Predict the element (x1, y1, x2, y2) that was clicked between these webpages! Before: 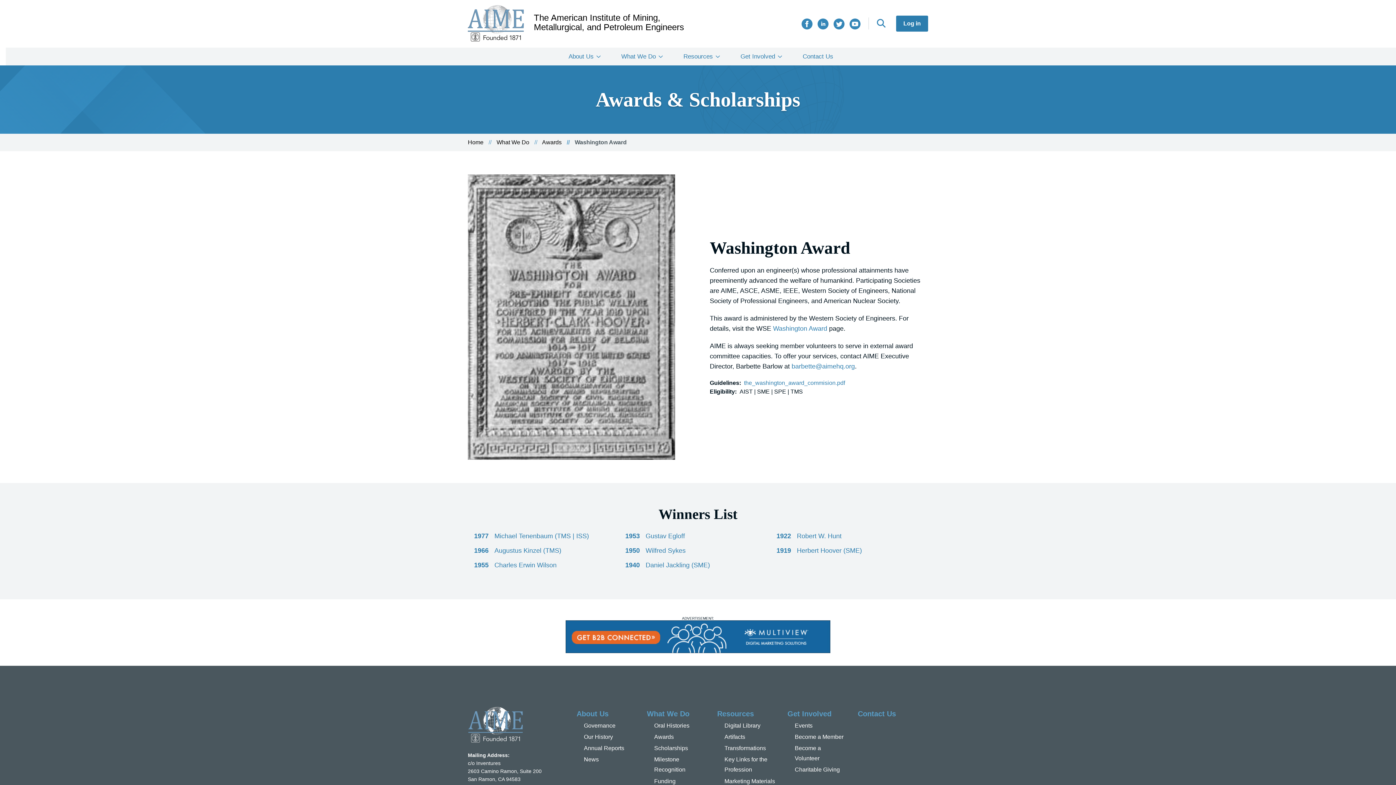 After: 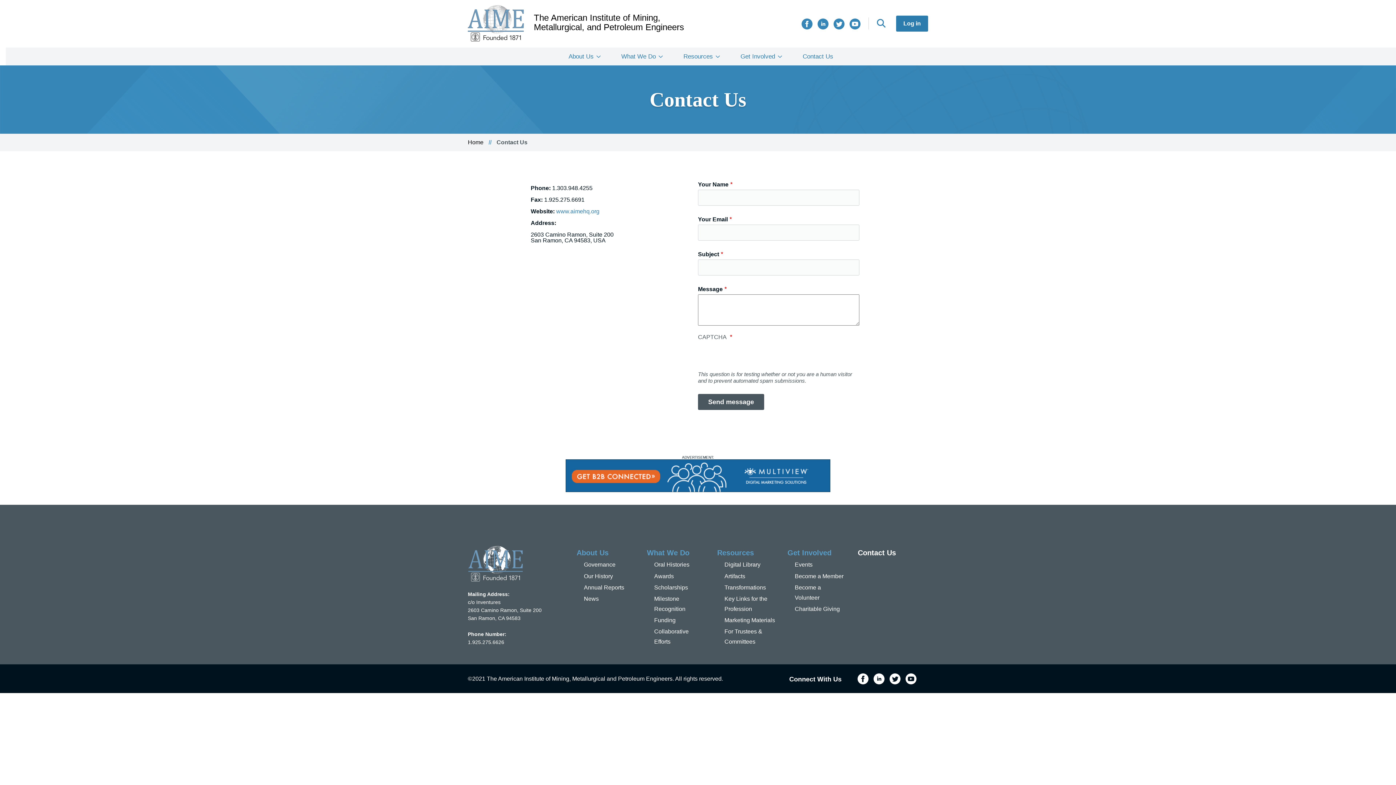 Action: label: Contact Us bbox: (858, 710, 896, 718)